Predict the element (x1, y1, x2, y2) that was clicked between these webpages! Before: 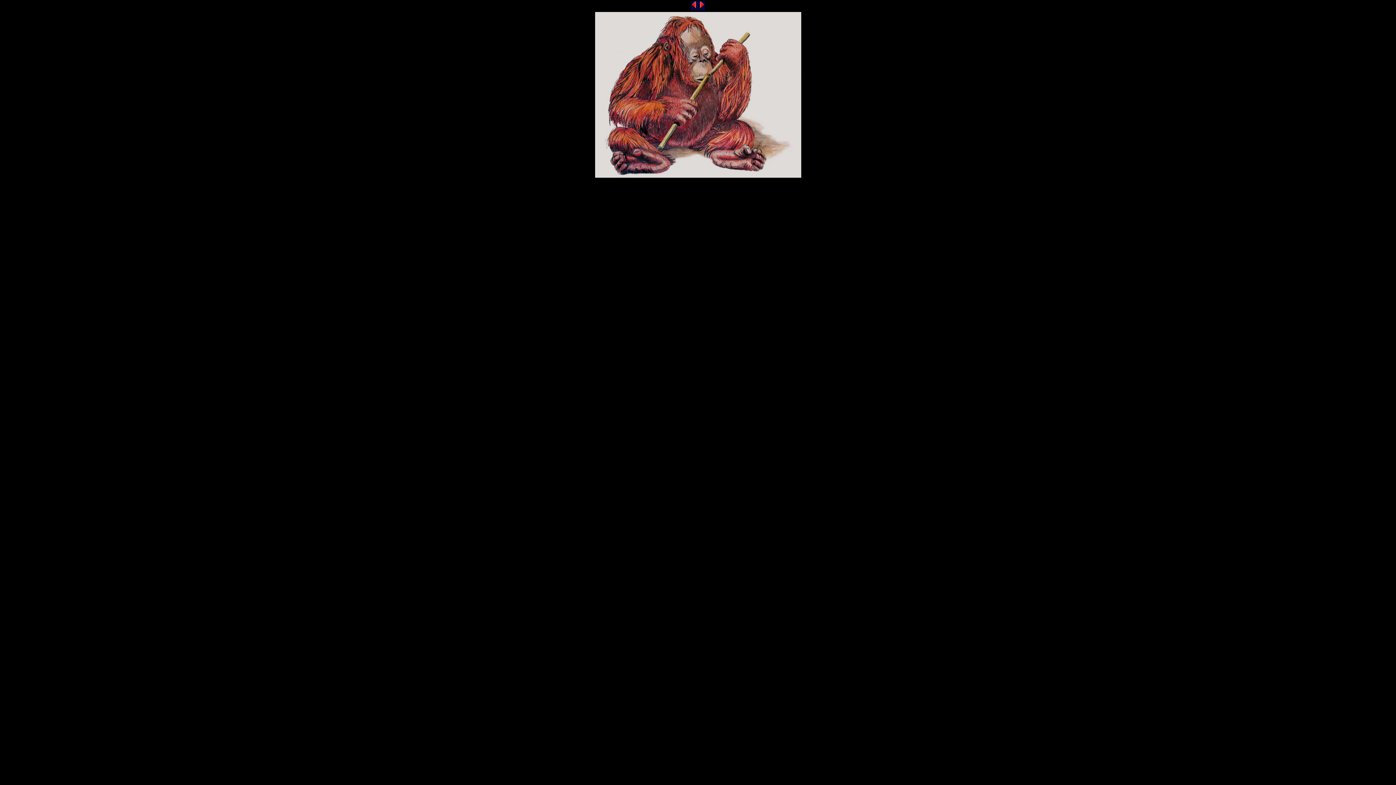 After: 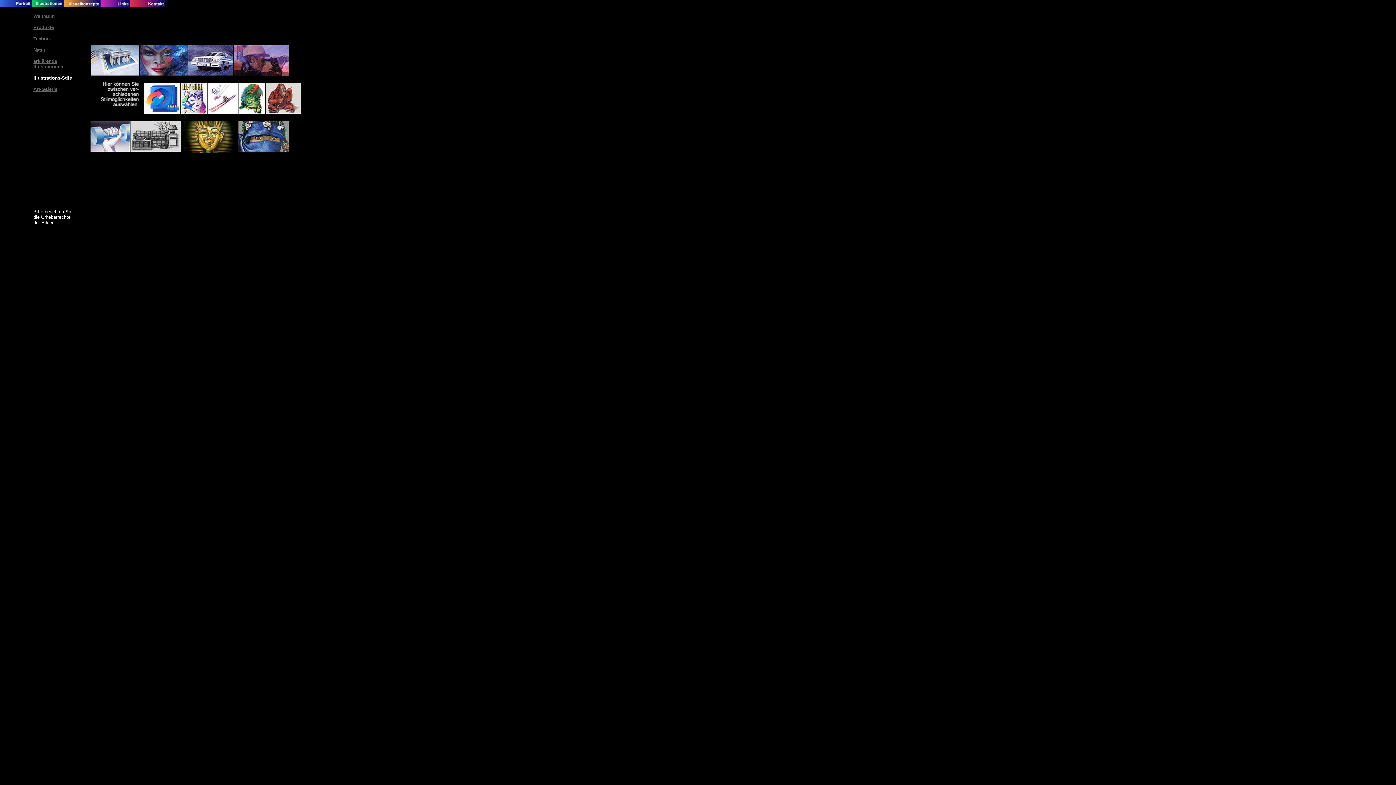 Action: bbox: (691, 5, 698, 11)